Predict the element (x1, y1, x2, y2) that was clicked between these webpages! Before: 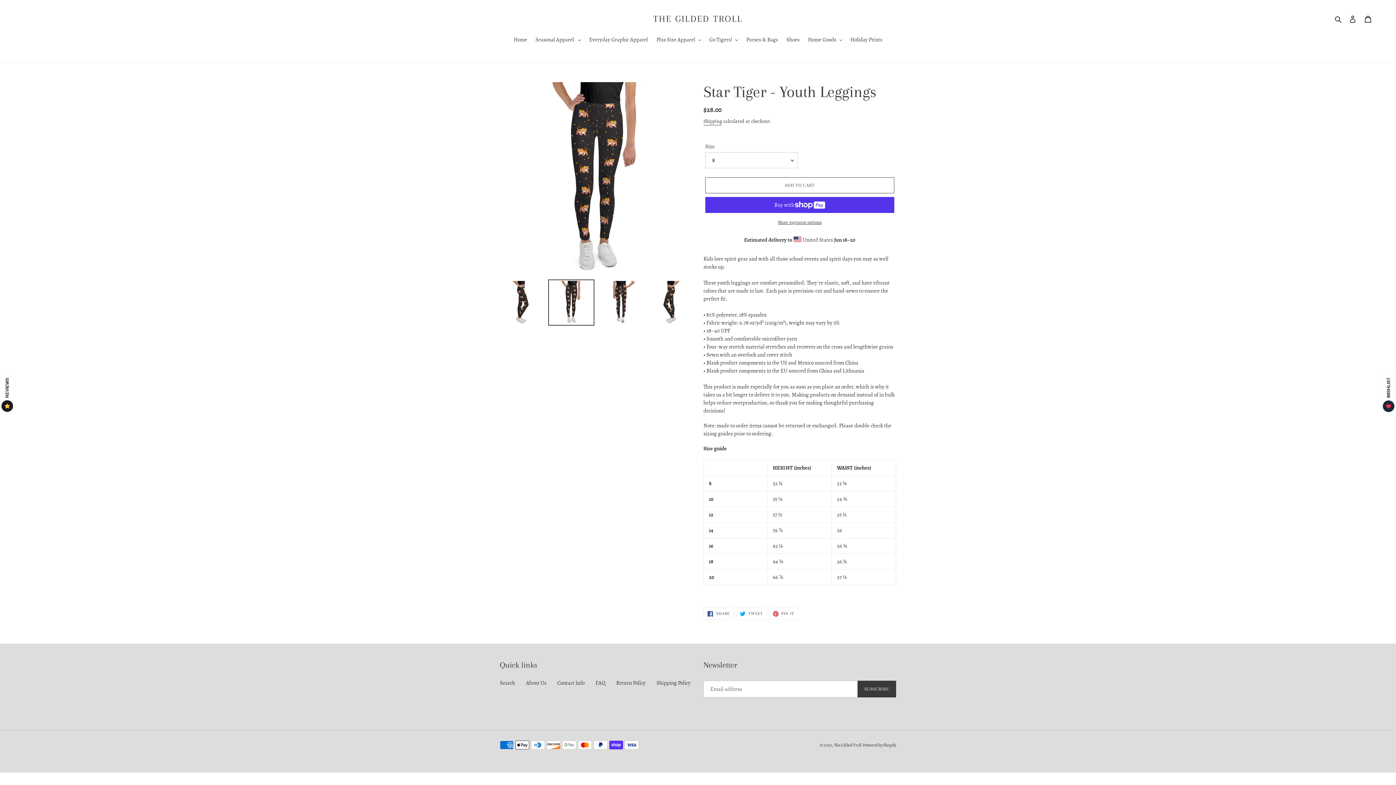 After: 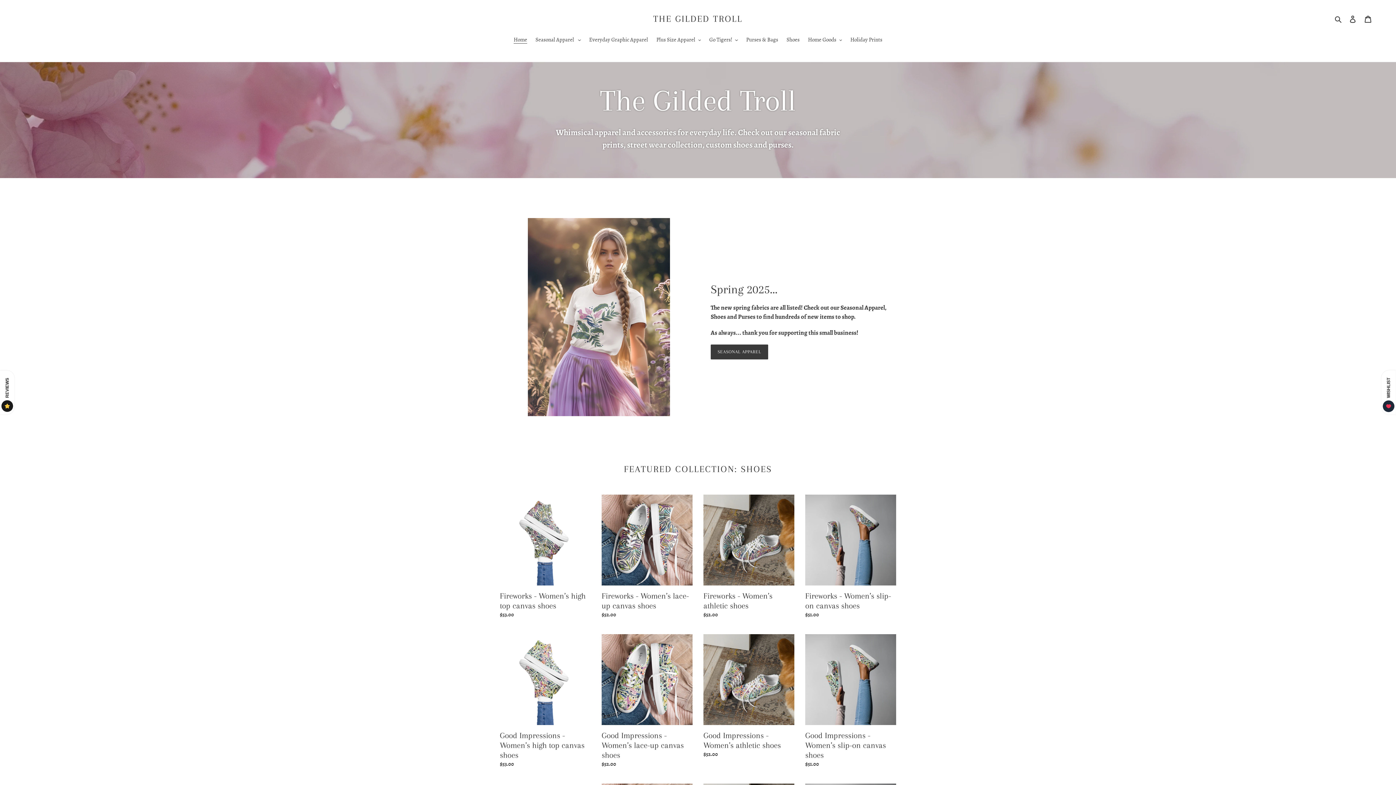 Action: bbox: (834, 742, 861, 748) label: The Gilded Troll